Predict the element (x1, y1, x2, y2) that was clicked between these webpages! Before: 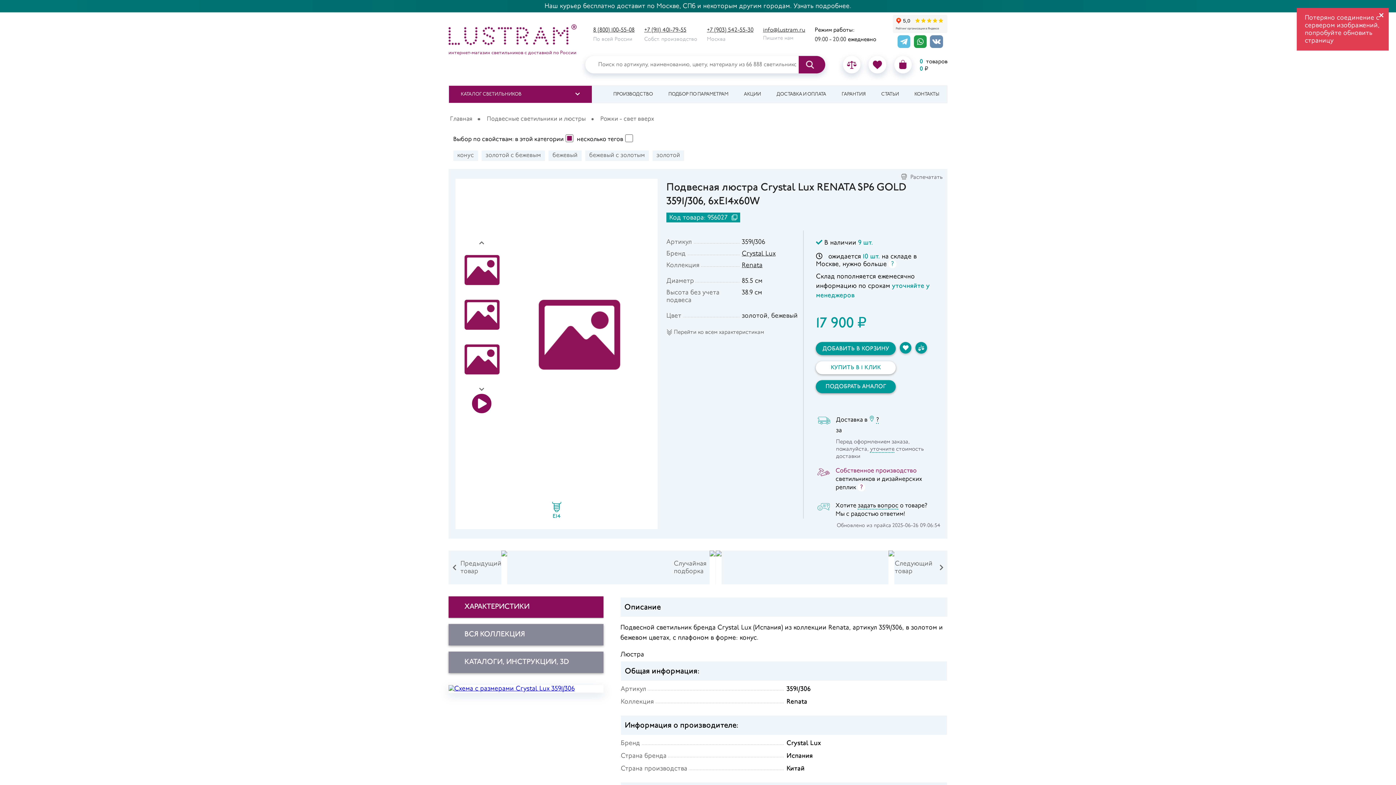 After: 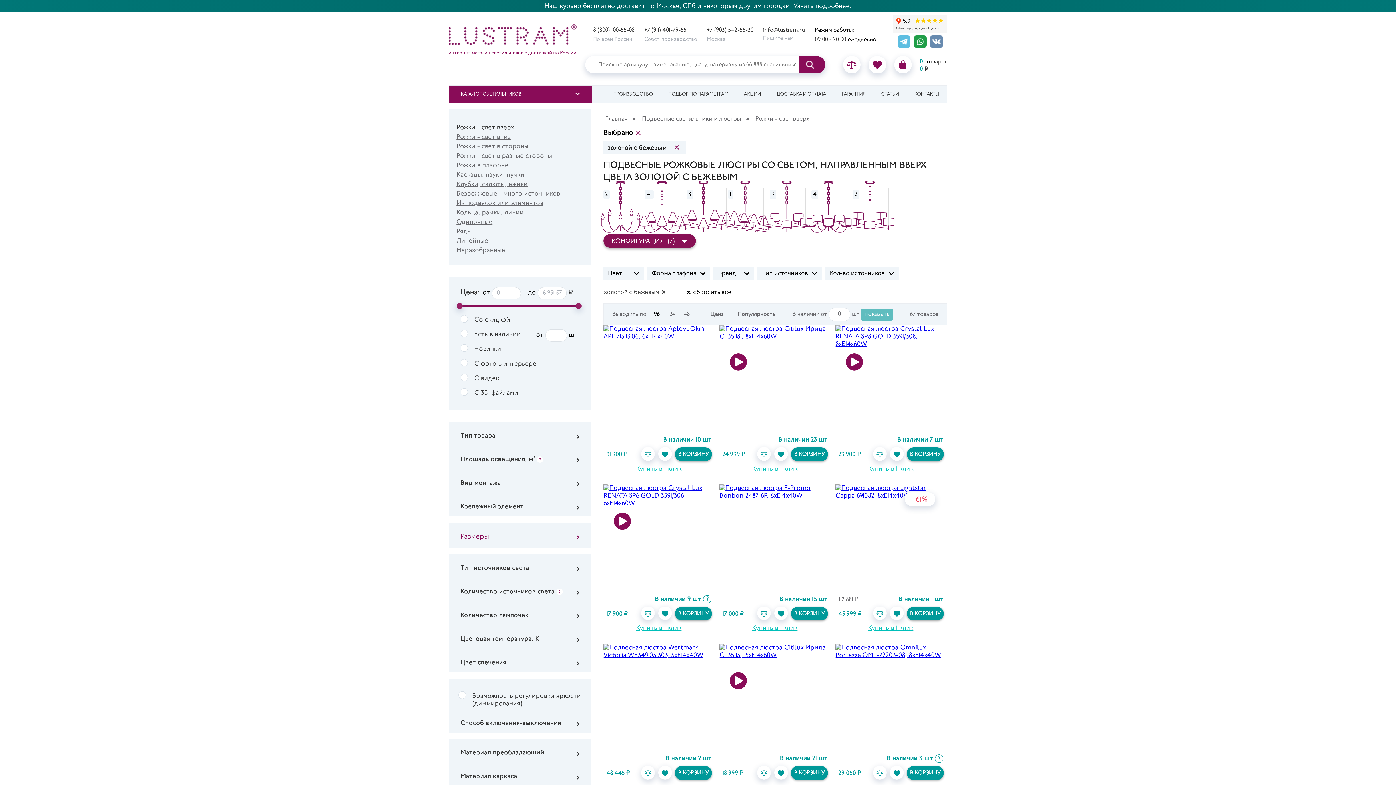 Action: bbox: (481, 150, 545, 161) label: золотой с бежевым